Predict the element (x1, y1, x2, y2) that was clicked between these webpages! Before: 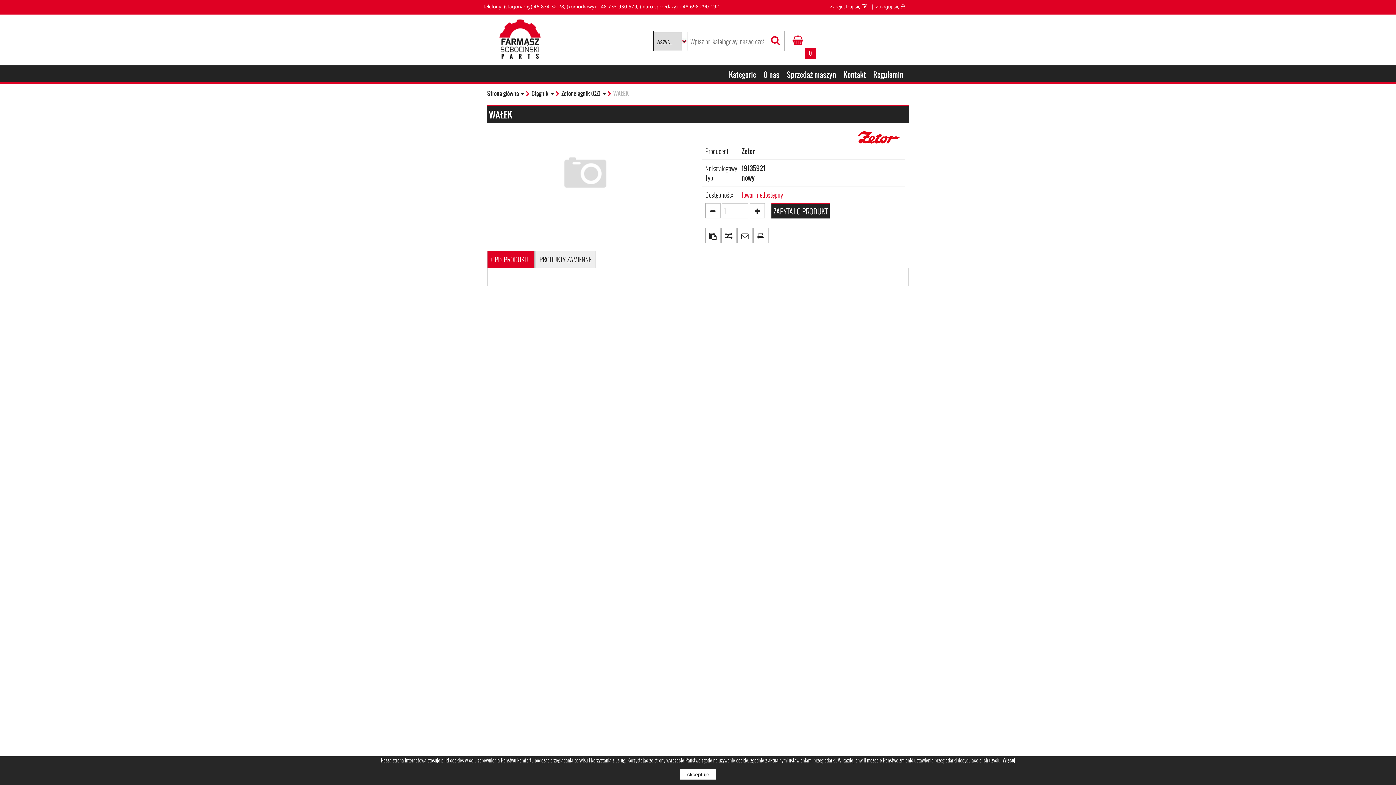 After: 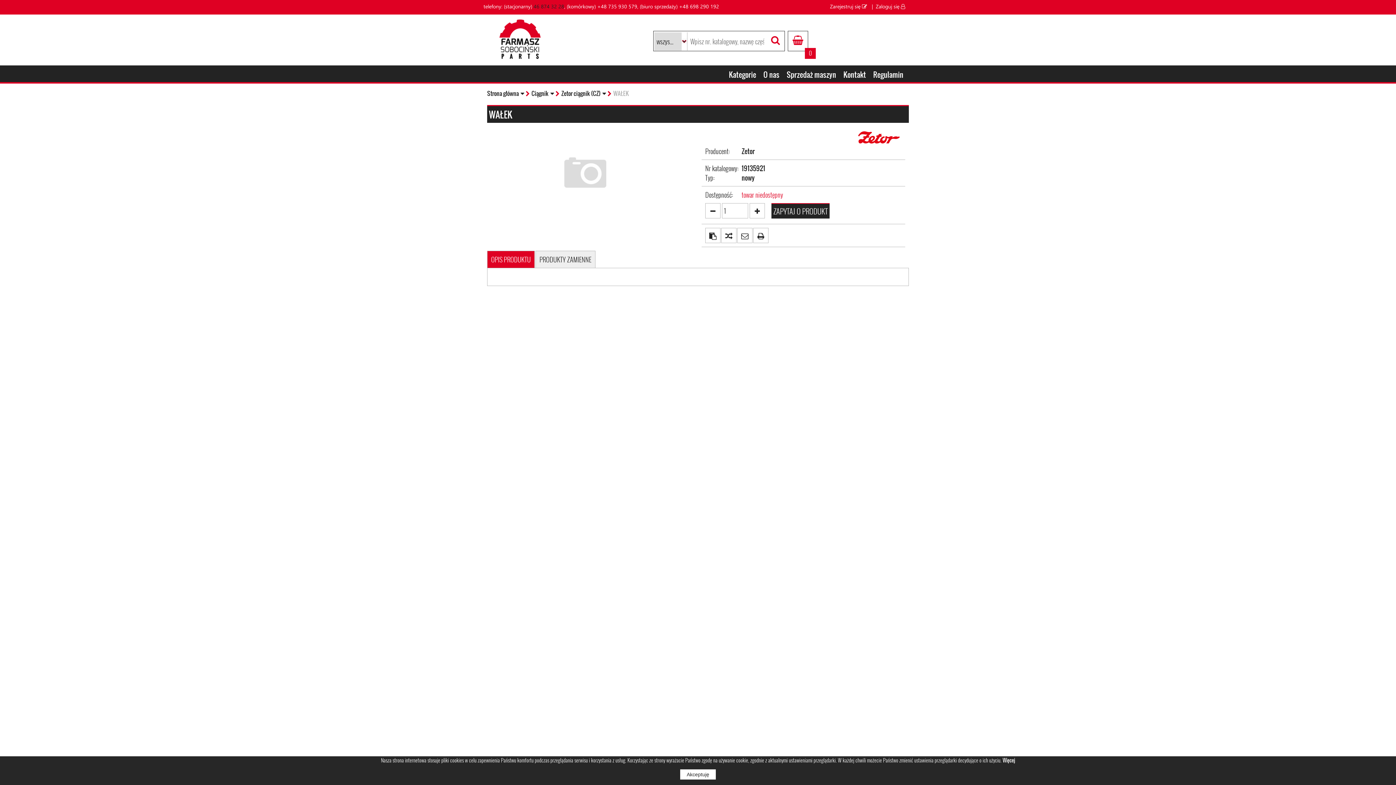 Action: bbox: (533, 2, 564, 9) label: 46 874 32 28